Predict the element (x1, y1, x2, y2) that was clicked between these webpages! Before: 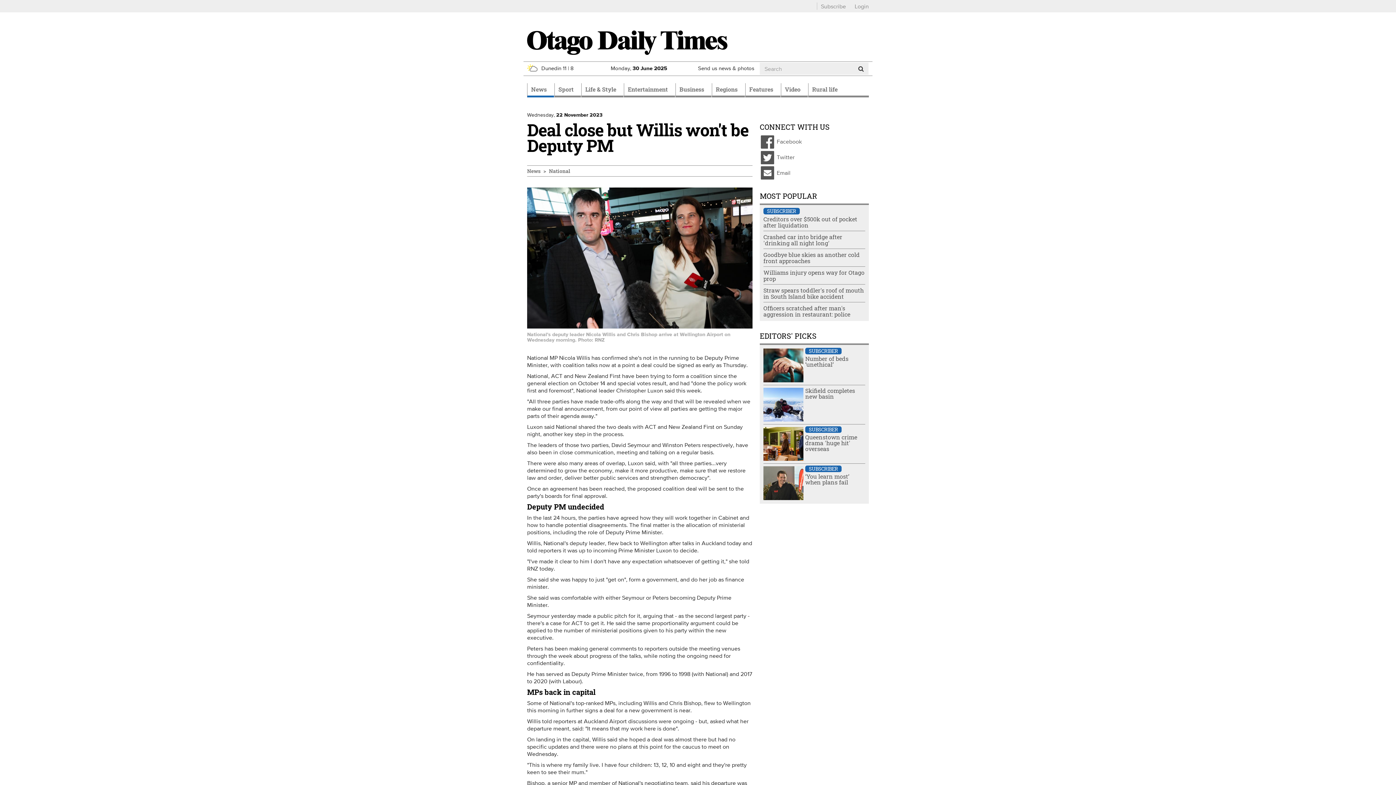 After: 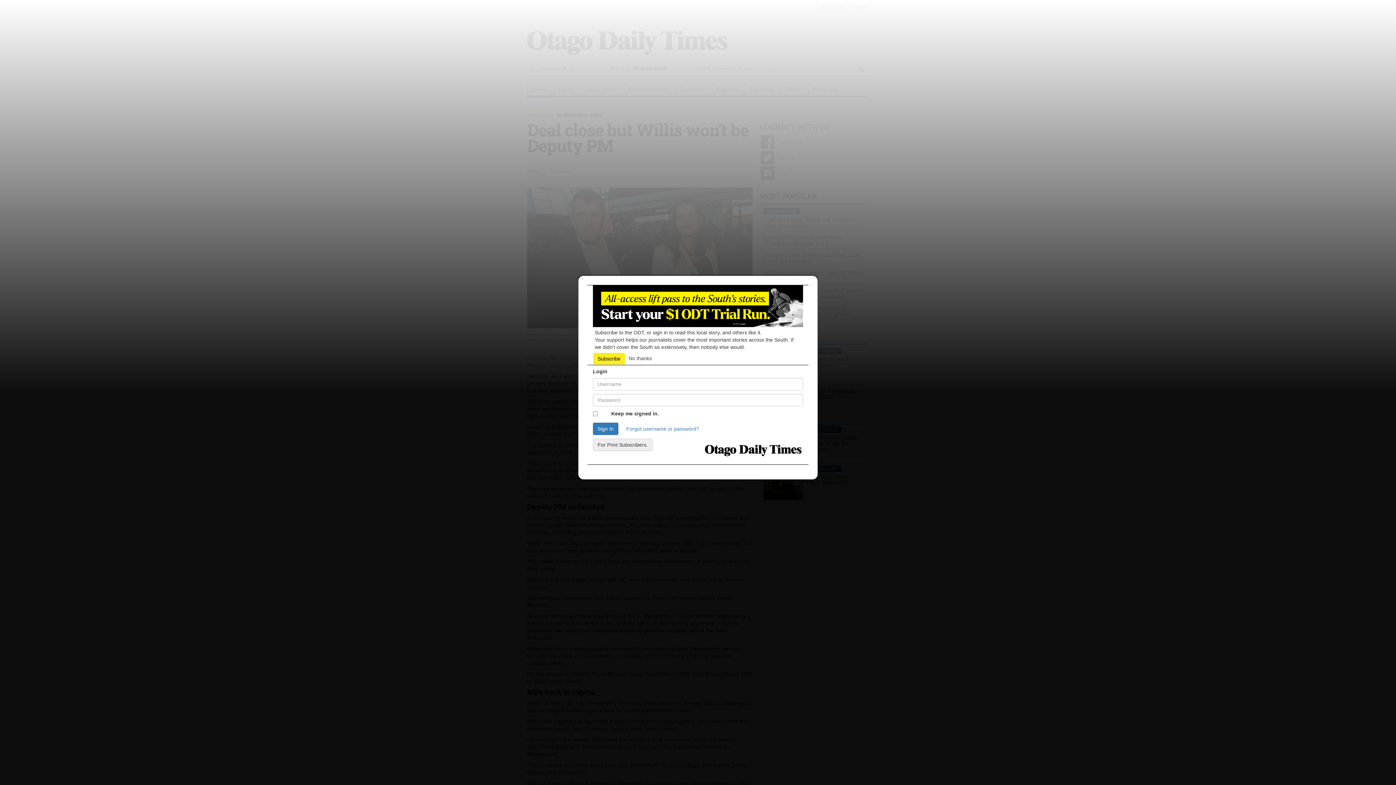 Action: label: Login bbox: (854, 2, 869, 9)